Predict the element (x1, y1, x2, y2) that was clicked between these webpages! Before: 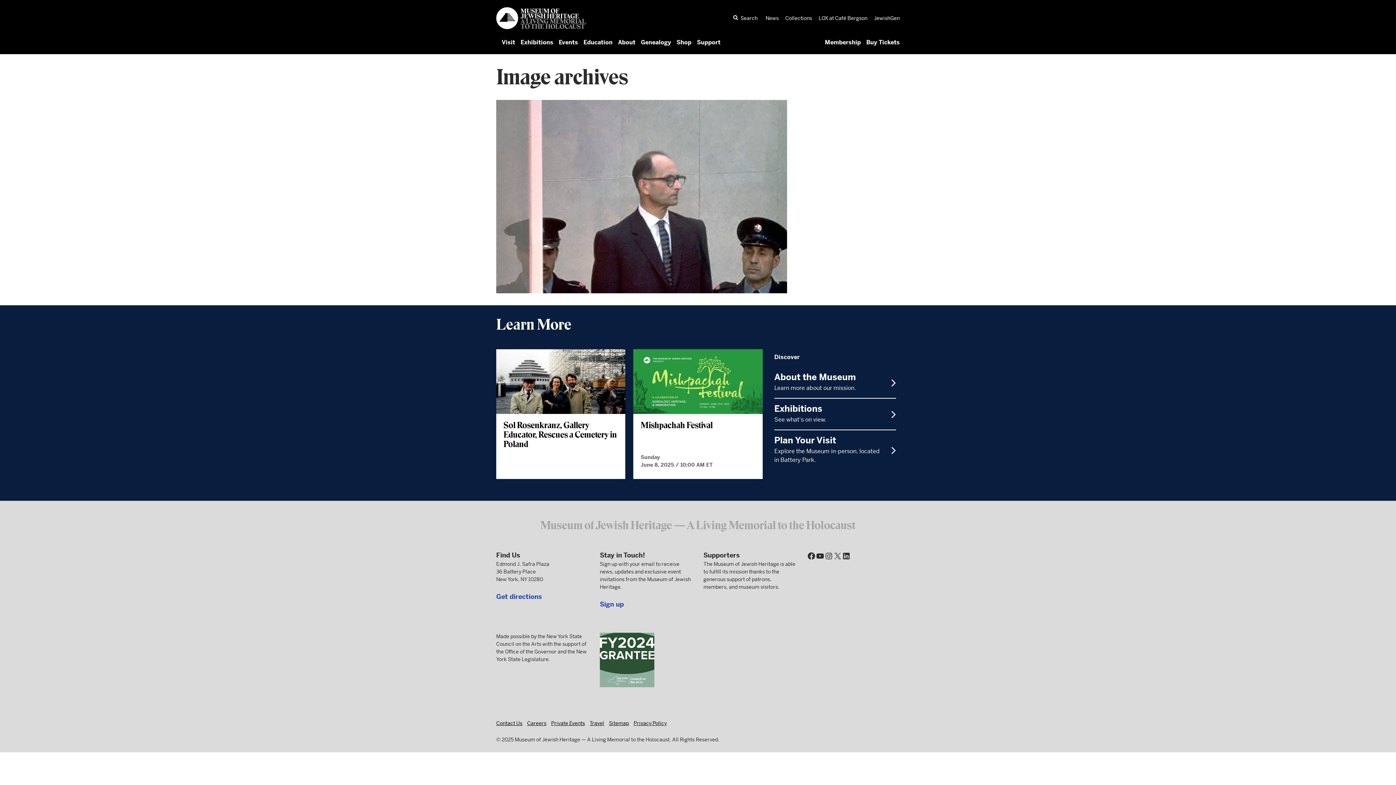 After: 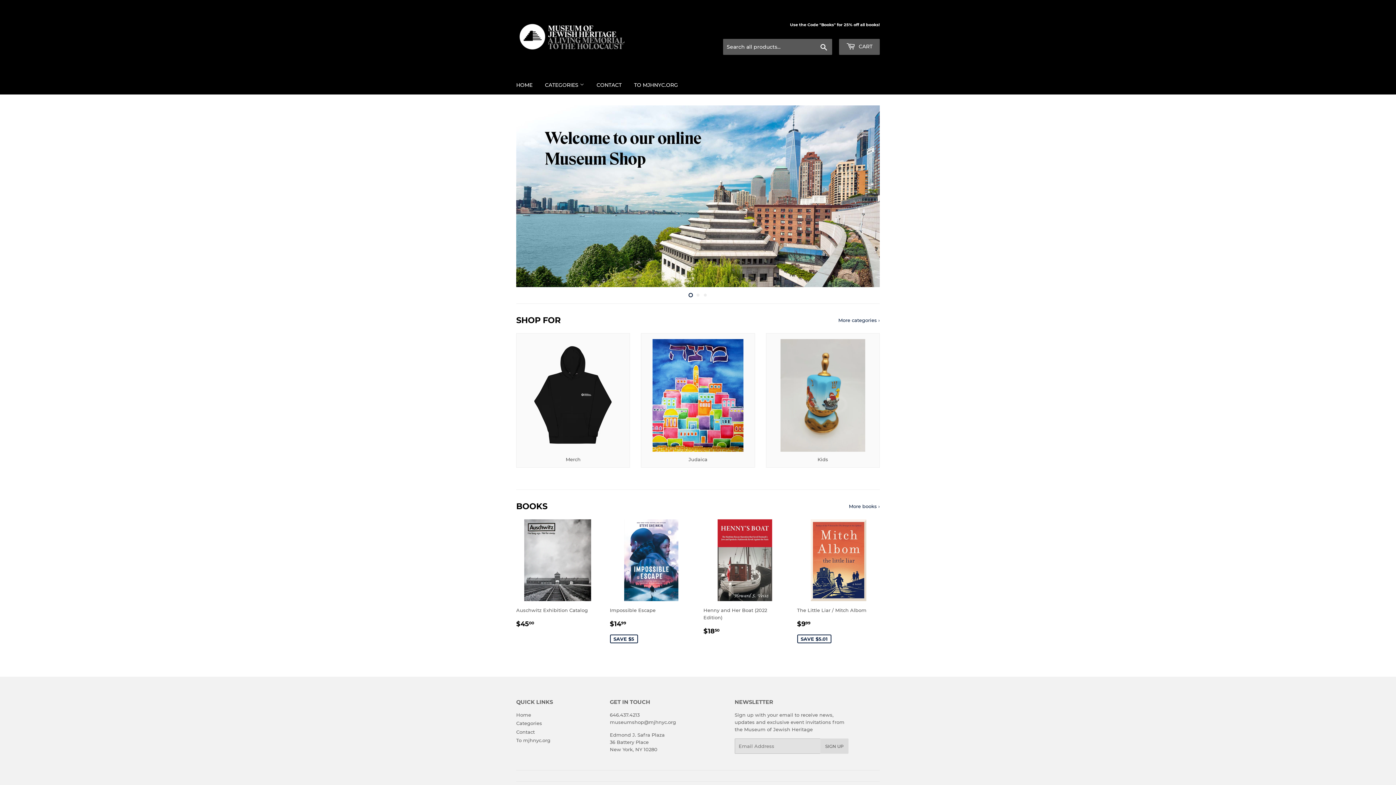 Action: label: Shop bbox: (676, 38, 691, 46)